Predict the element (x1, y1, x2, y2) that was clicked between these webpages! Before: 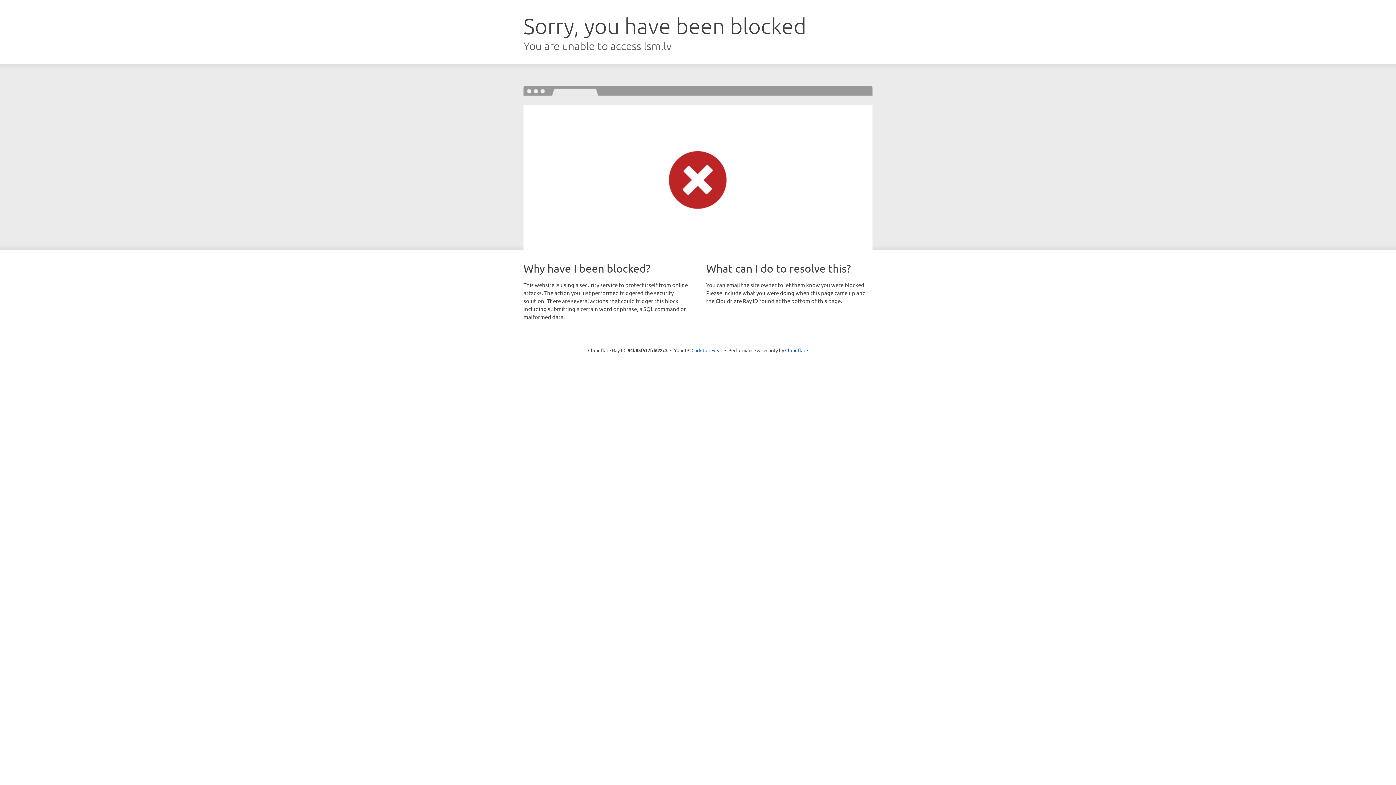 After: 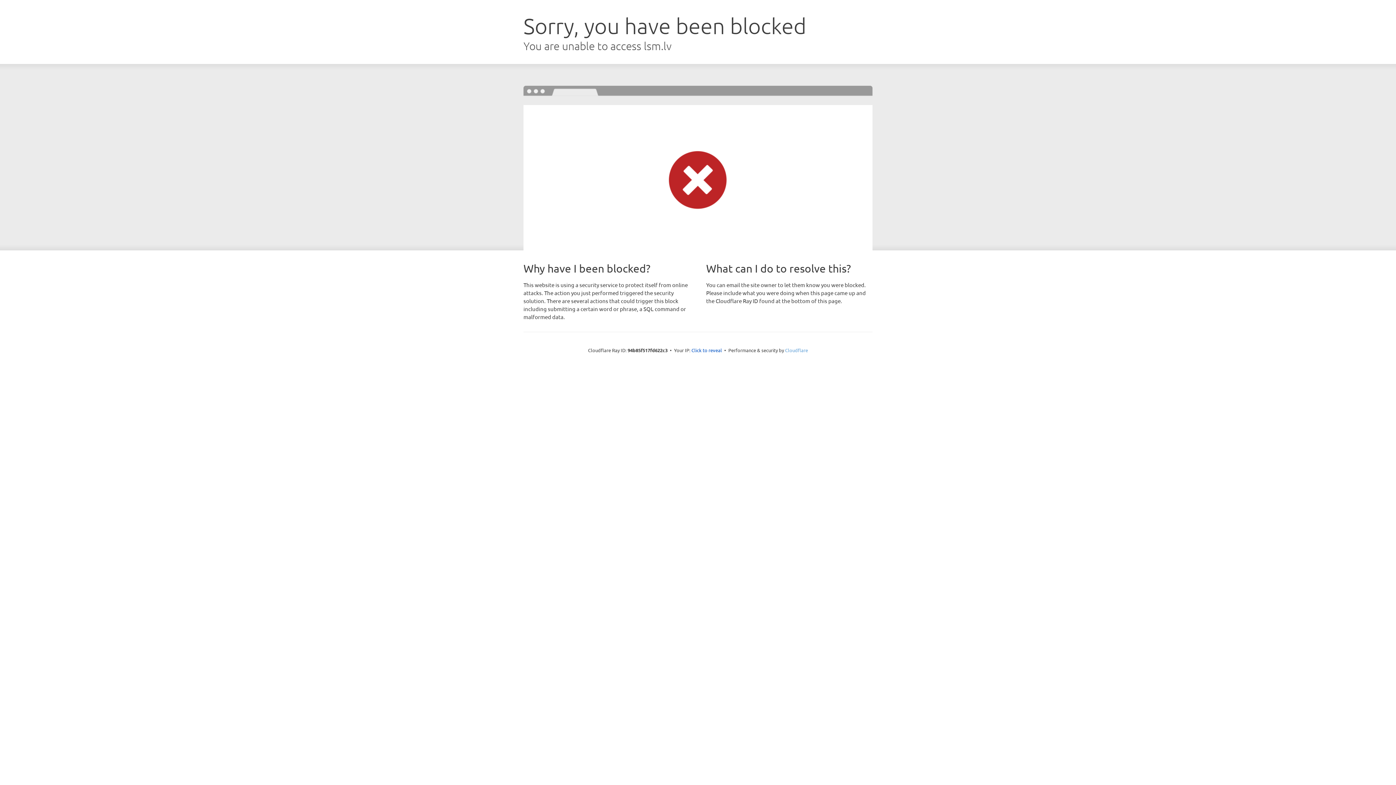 Action: label: Cloudflare bbox: (785, 347, 808, 353)